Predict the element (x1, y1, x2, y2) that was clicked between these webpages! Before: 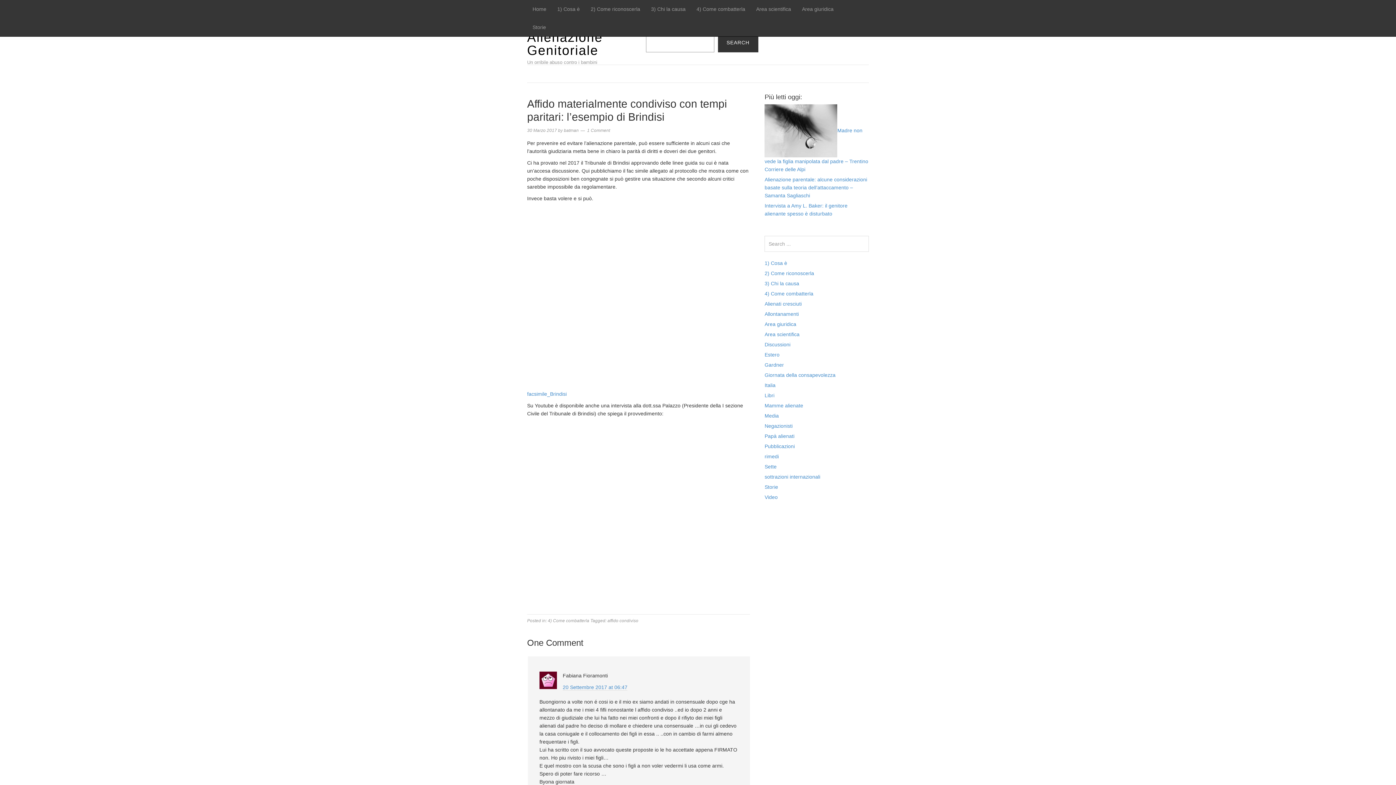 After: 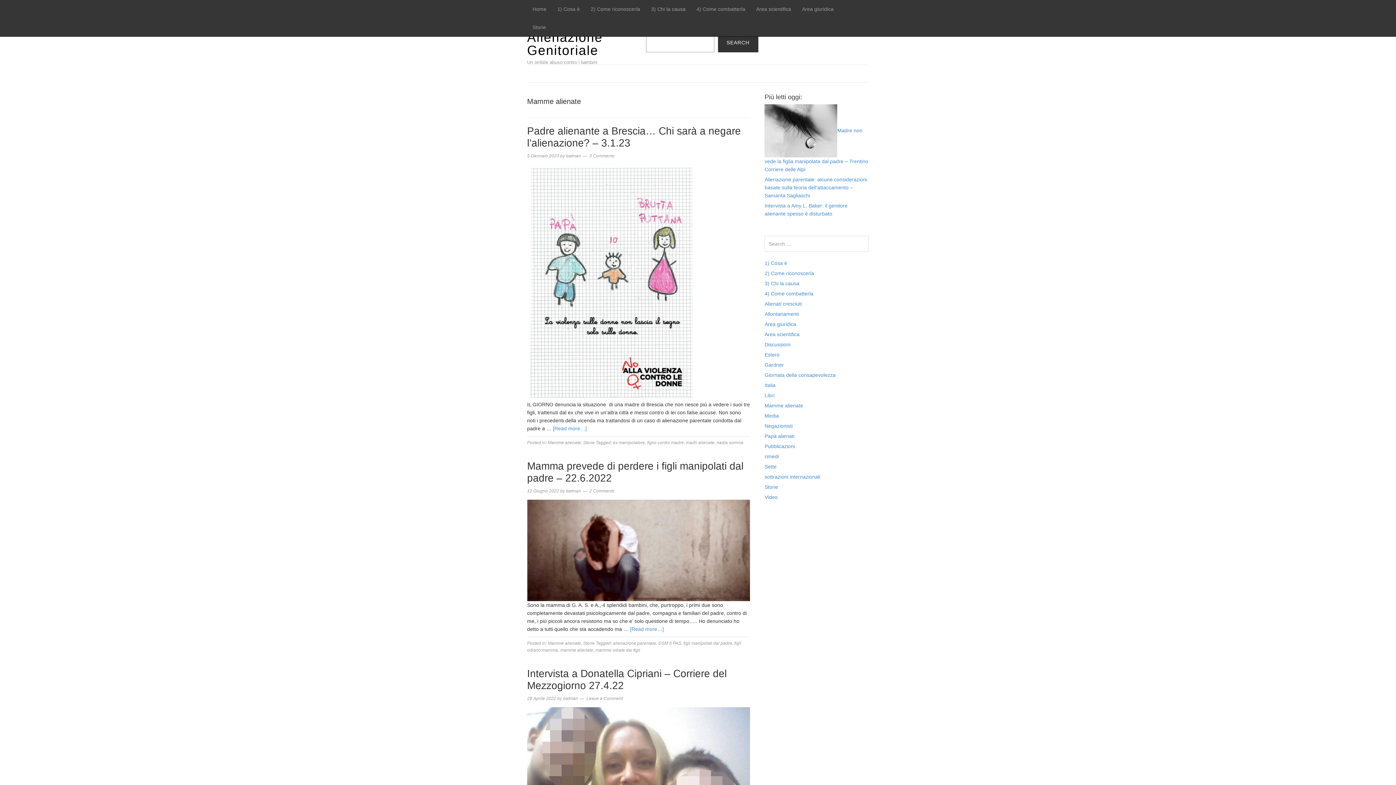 Action: label: Mamme alienate bbox: (764, 402, 803, 408)